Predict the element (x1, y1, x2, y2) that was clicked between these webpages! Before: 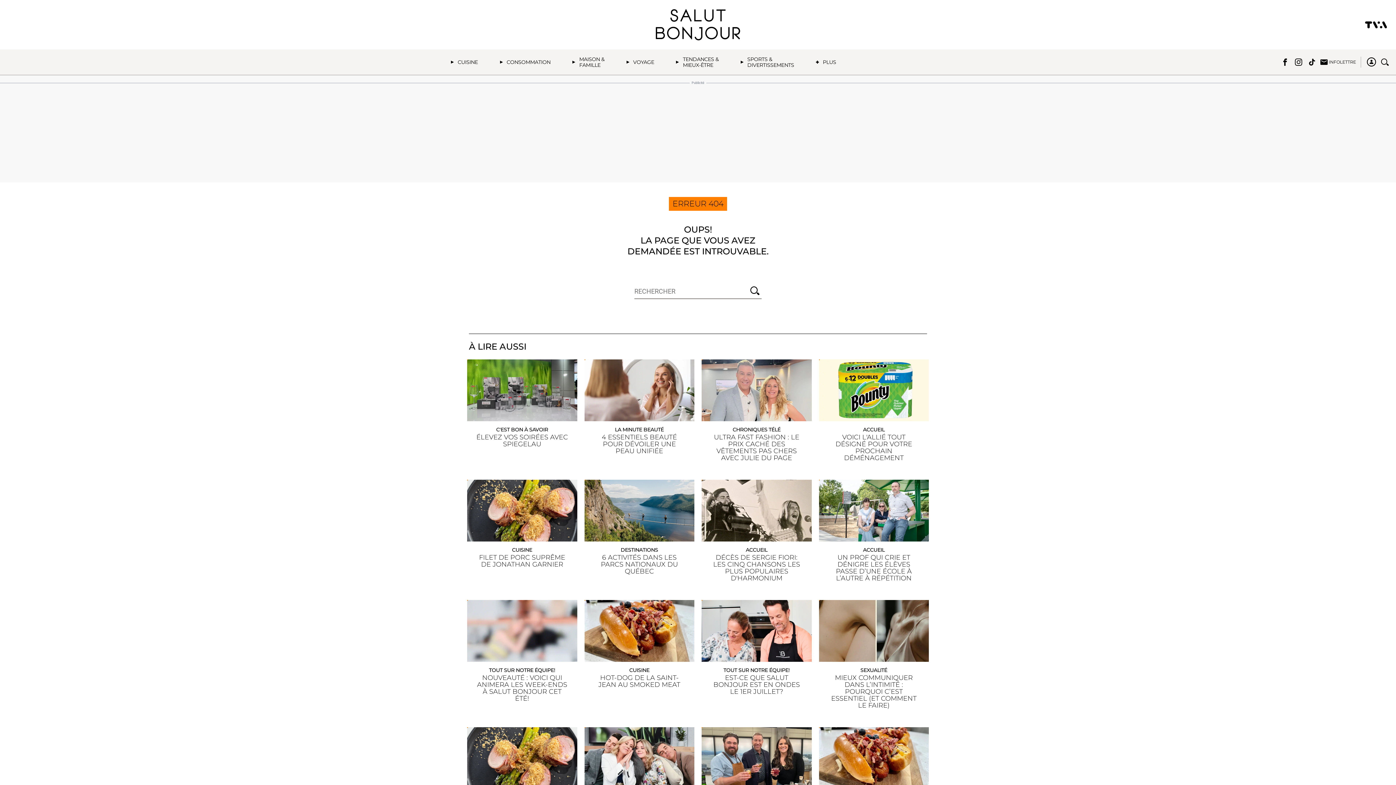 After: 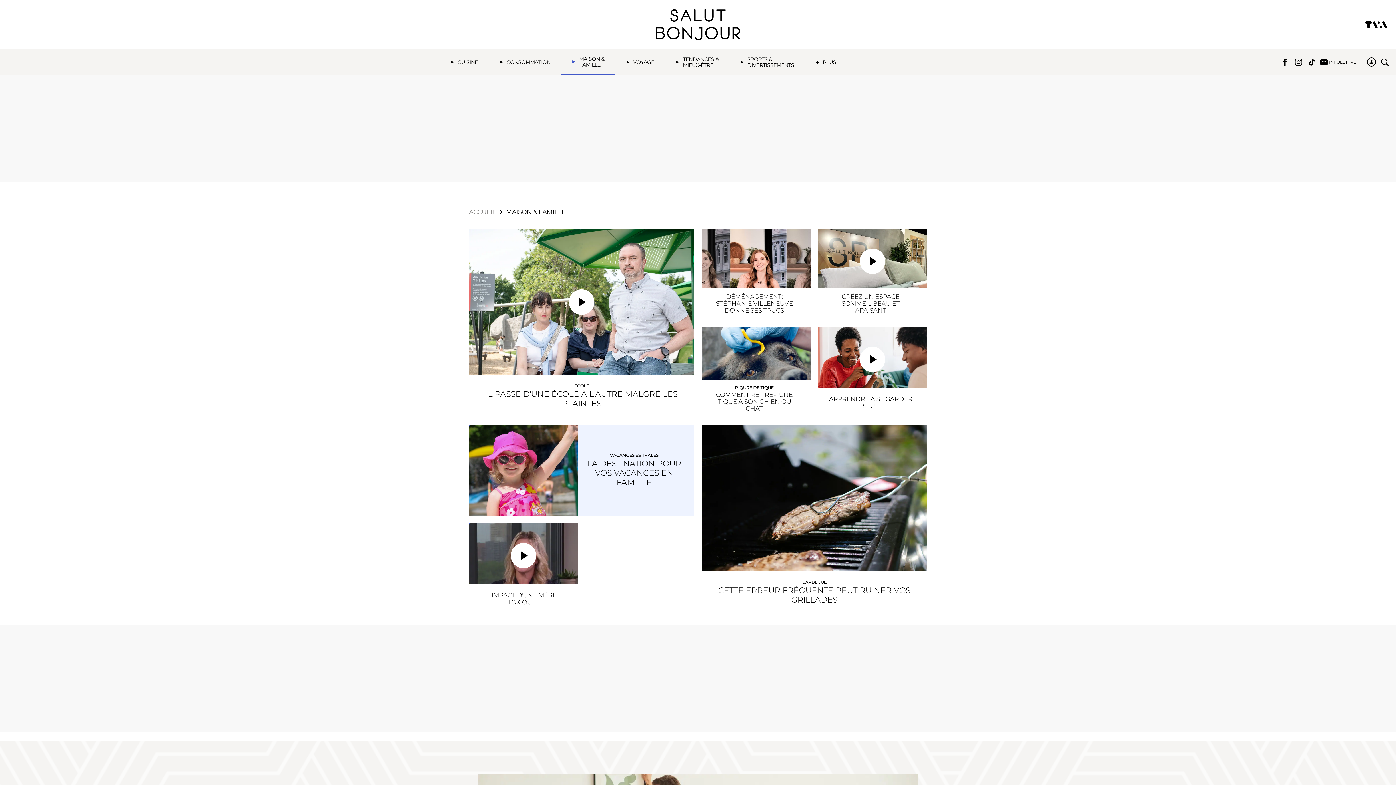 Action: bbox: (561, 49, 615, 74) label: MAISON &
FAMILLE